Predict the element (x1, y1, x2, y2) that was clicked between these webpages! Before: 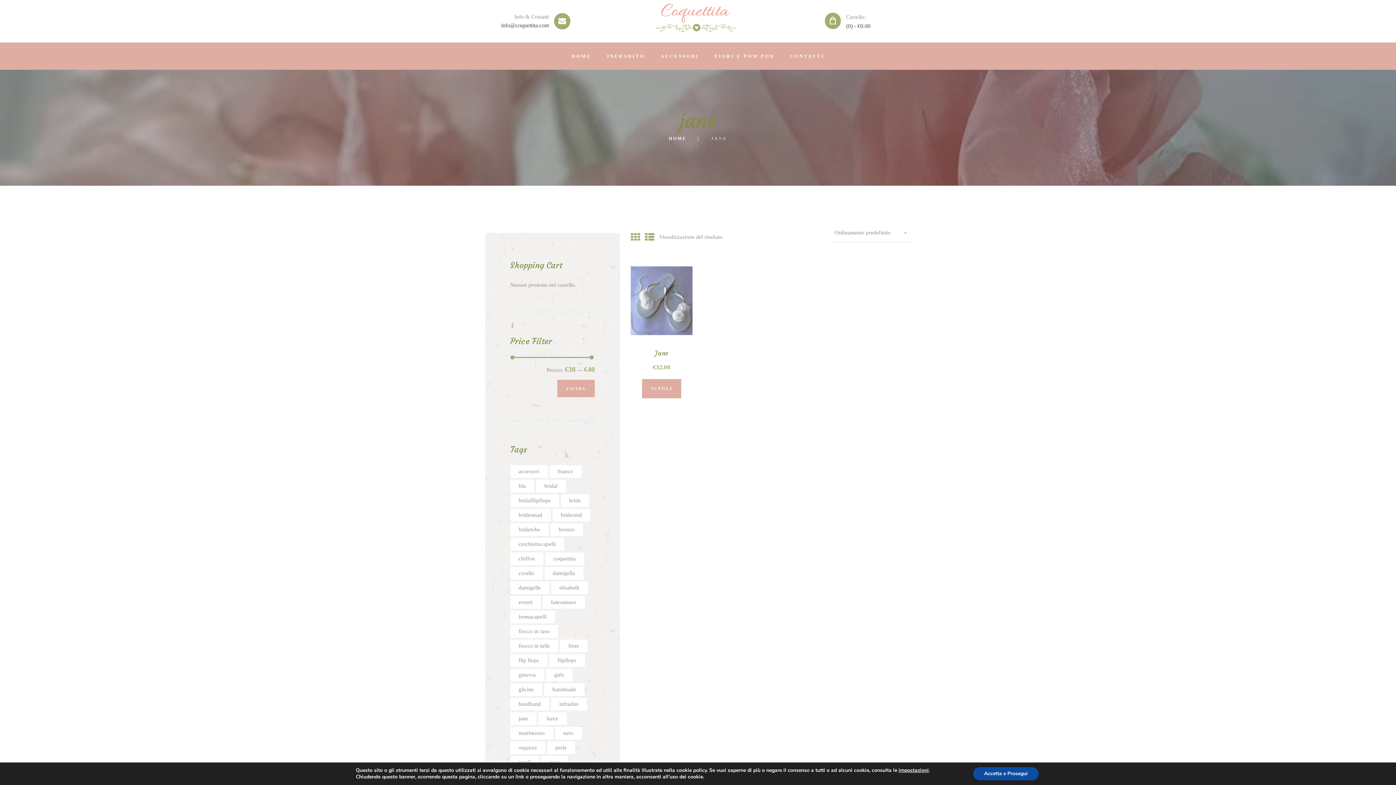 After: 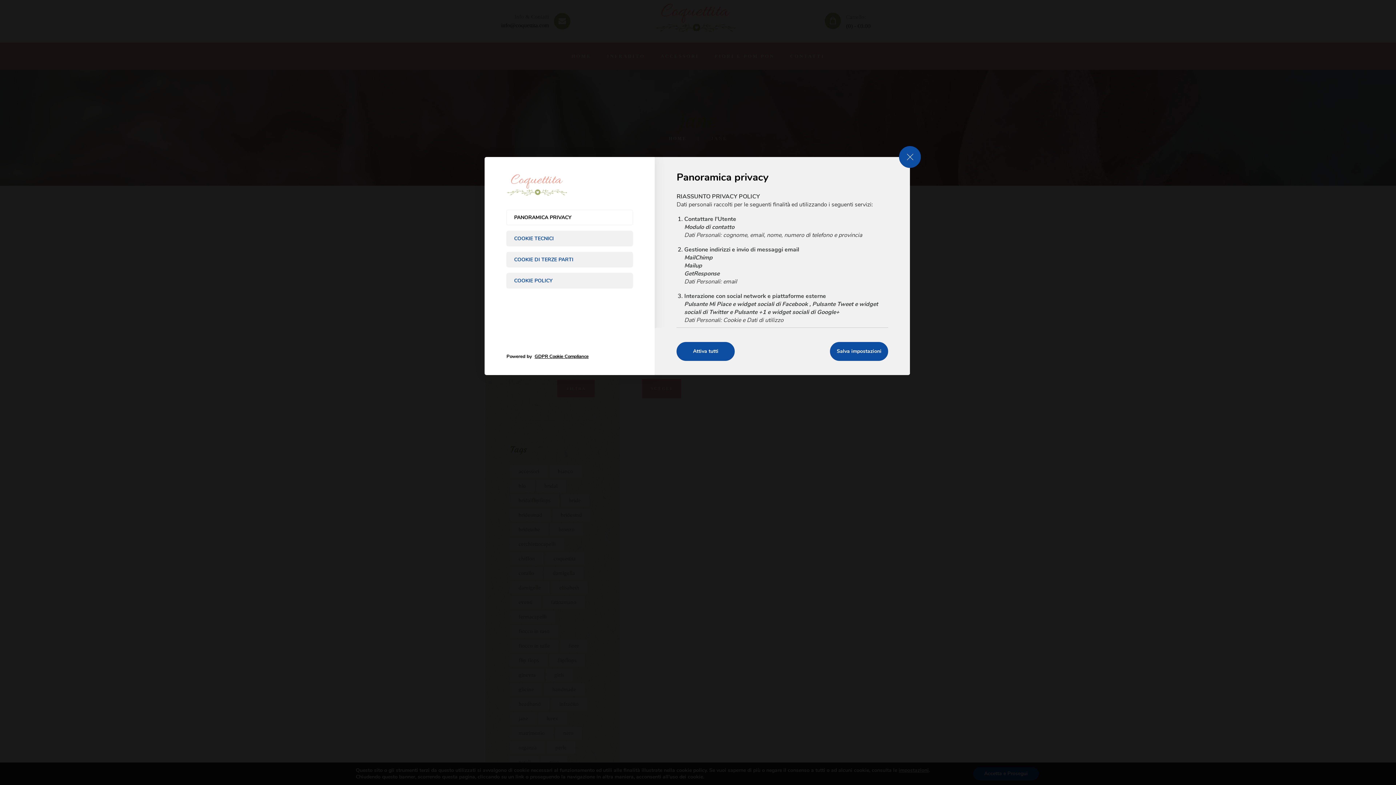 Action: label: impostazioni bbox: (898, 767, 929, 774)